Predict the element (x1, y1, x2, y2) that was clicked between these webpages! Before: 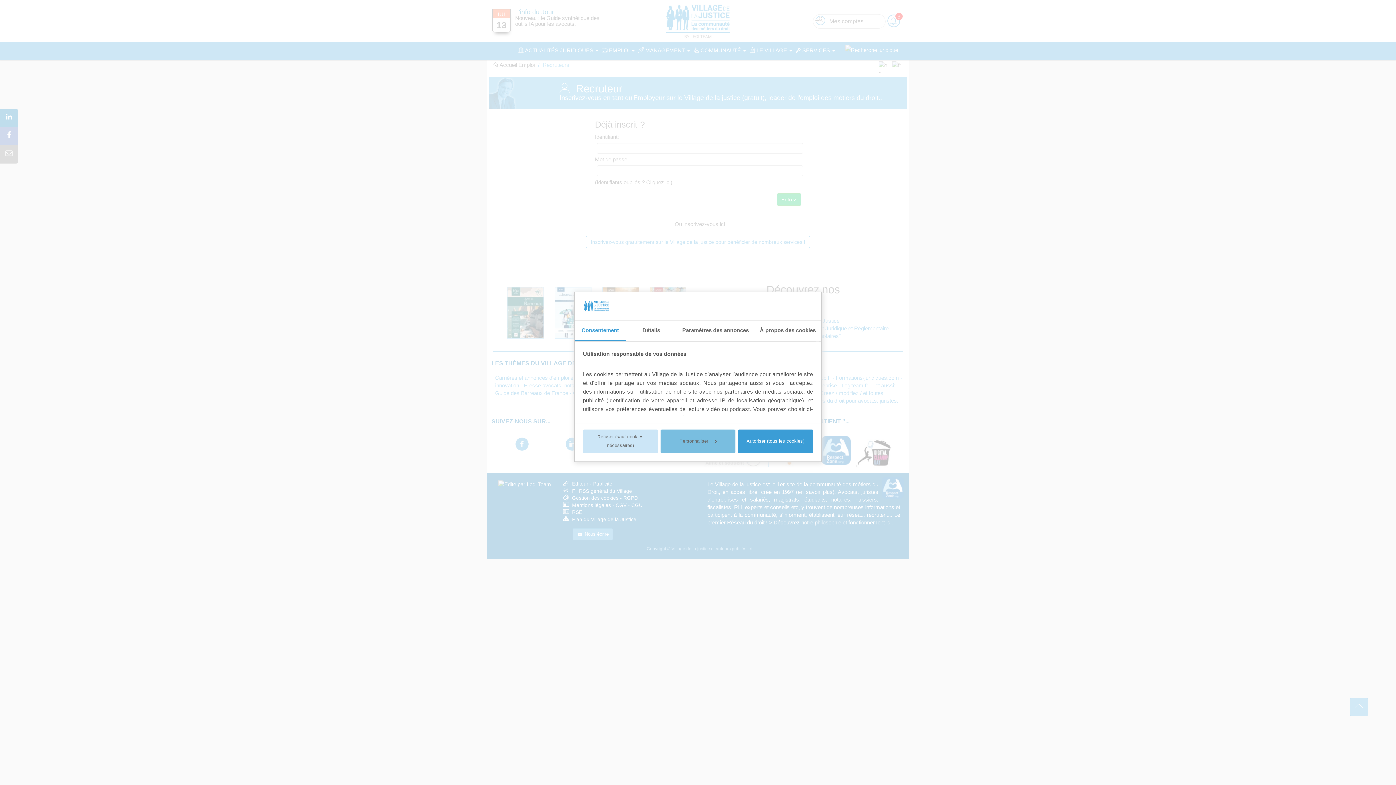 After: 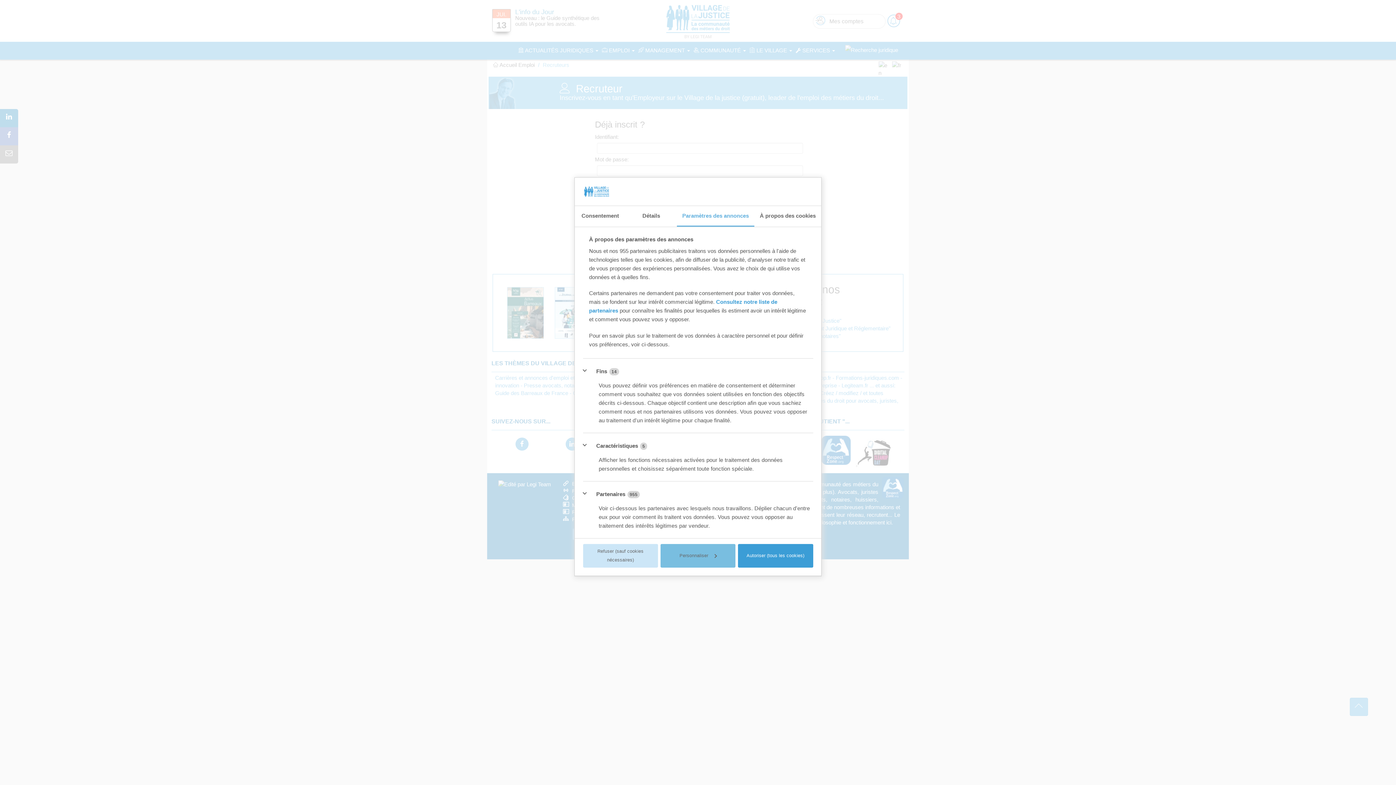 Action: bbox: (676, 320, 754, 341) label: Paramètres des annonces